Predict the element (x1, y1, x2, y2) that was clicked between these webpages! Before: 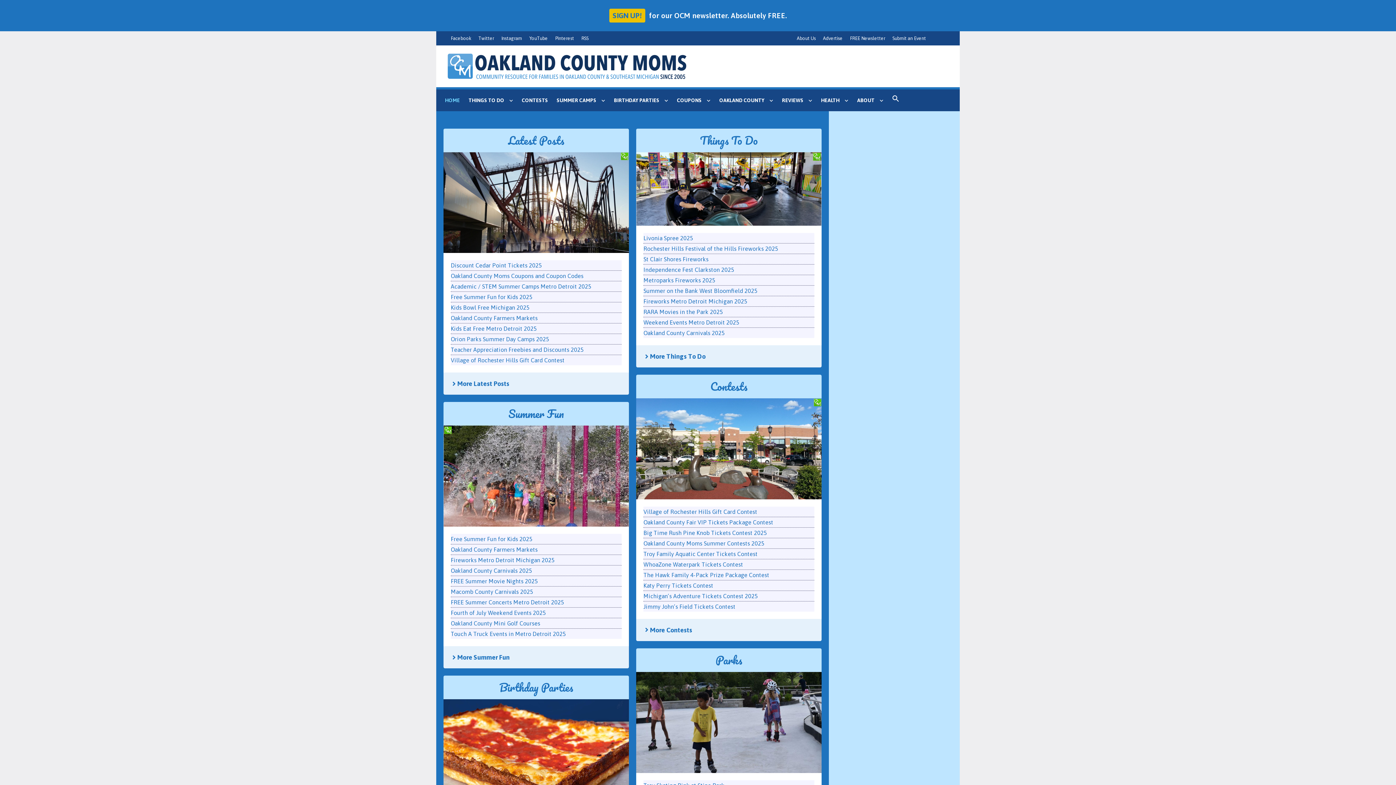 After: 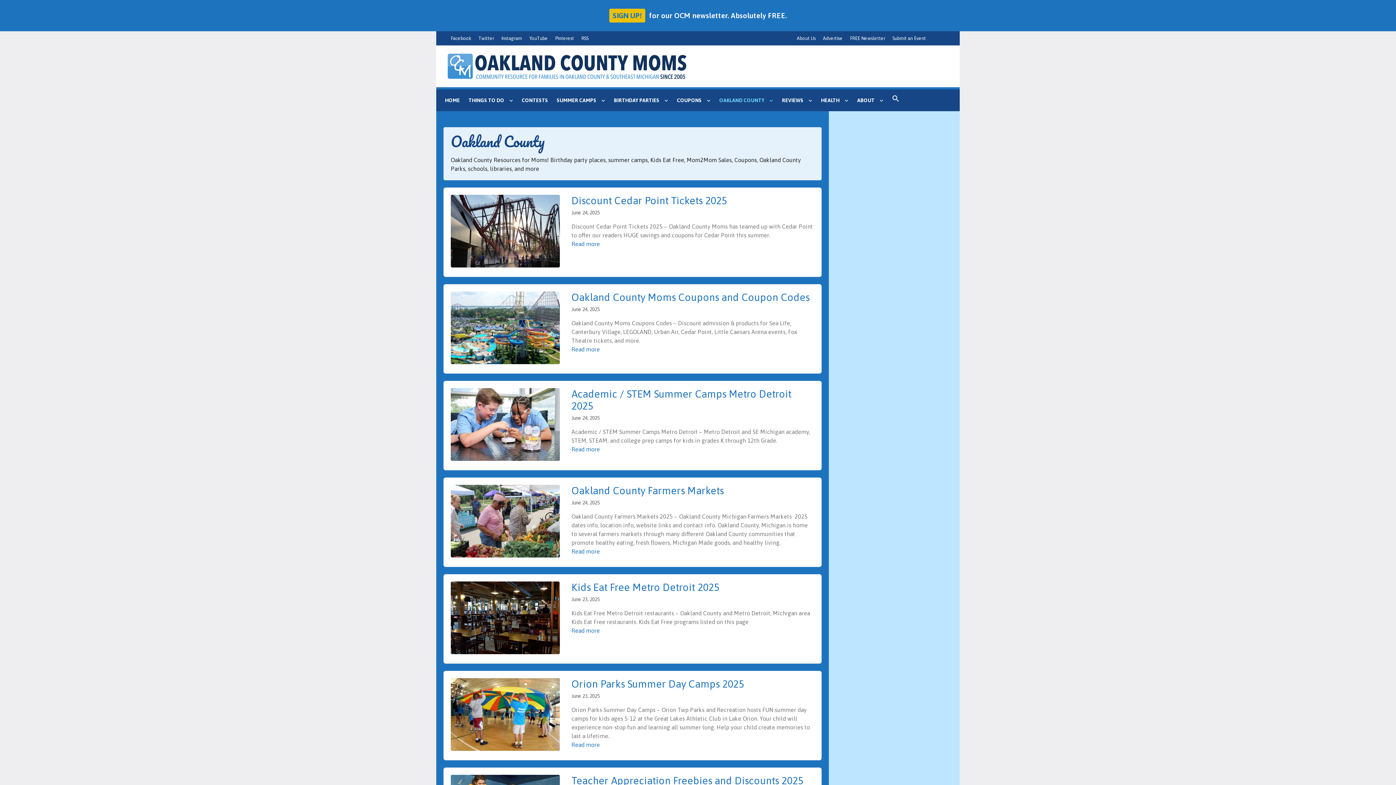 Action: label: More Latest Posts bbox: (457, 380, 509, 387)